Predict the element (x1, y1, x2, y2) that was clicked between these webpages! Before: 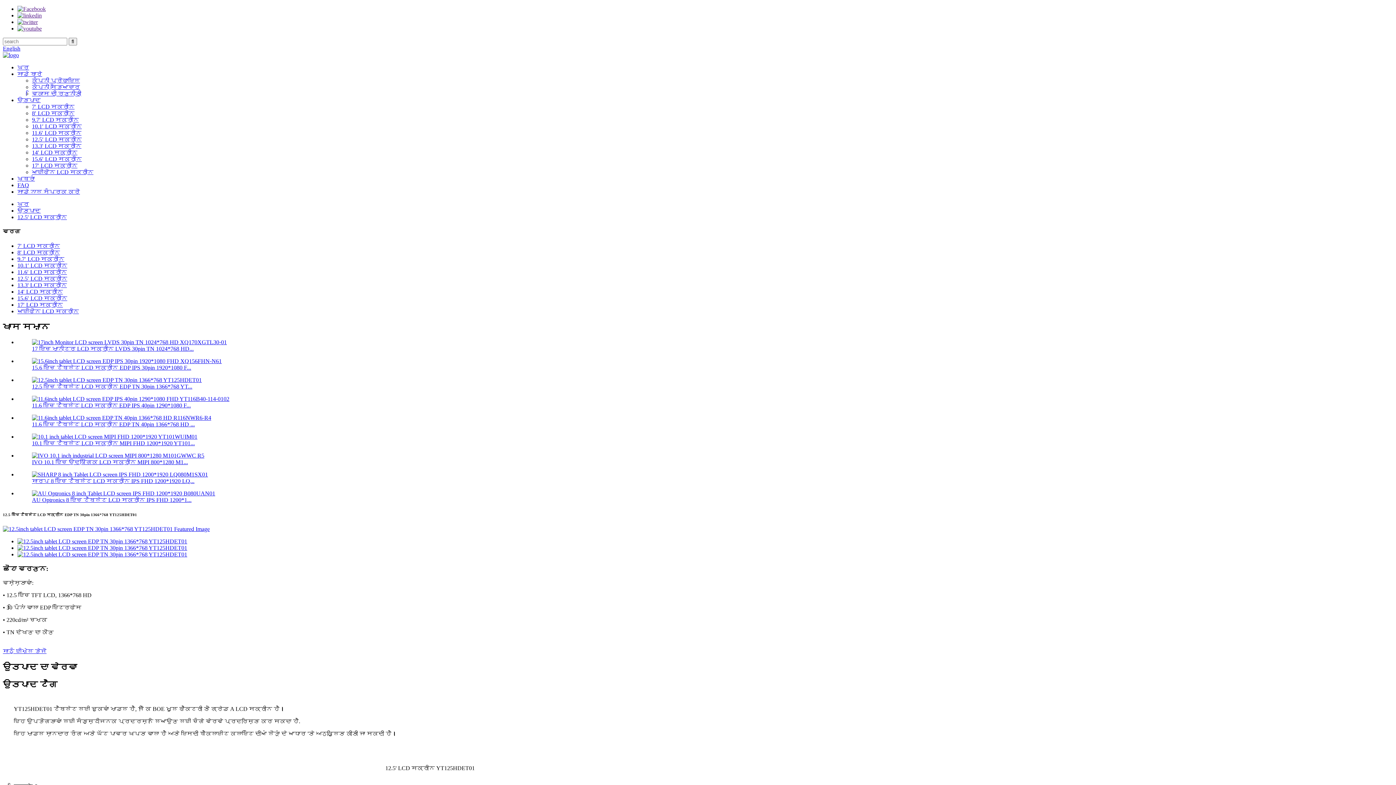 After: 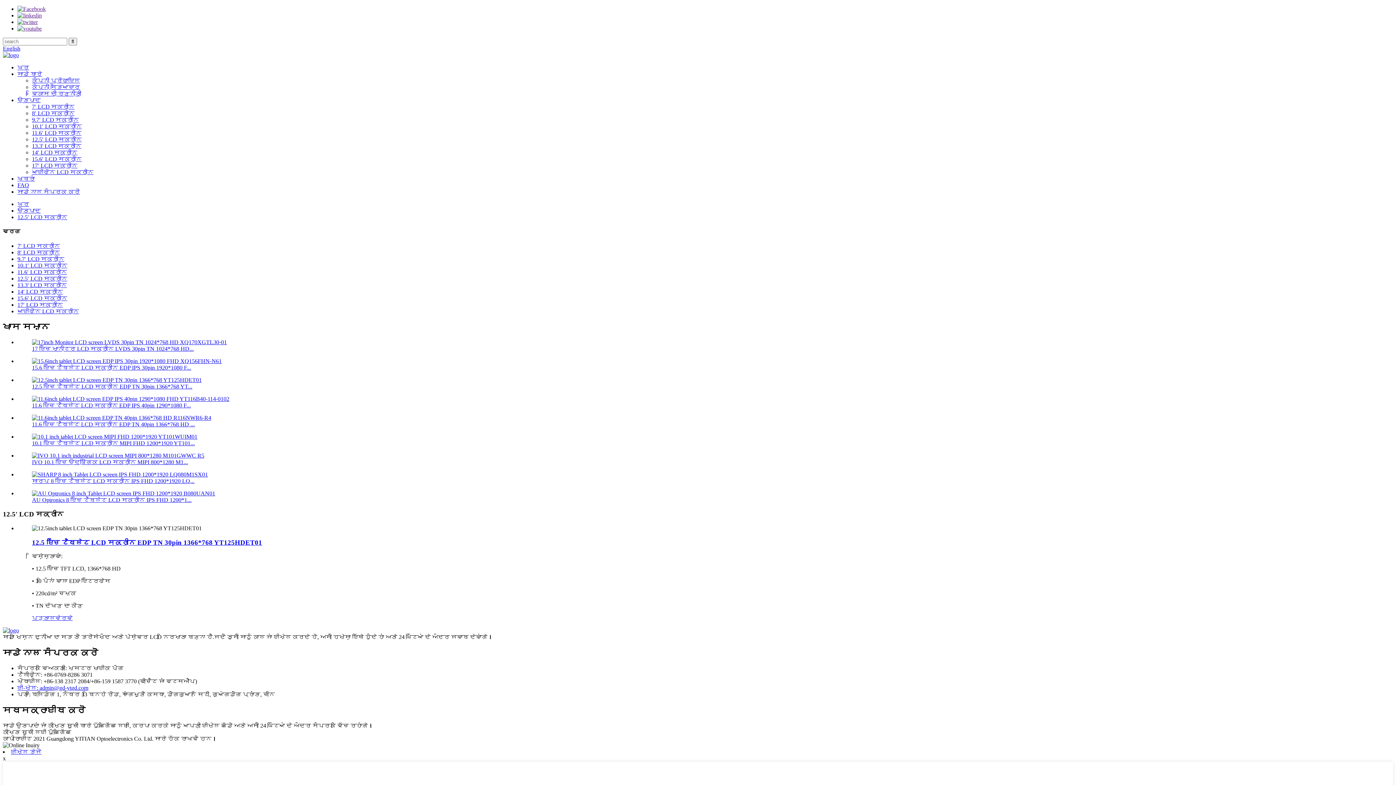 Action: bbox: (17, 214, 66, 220) label: 12.5' ​​LCD ਸਕ੍ਰੀਨ